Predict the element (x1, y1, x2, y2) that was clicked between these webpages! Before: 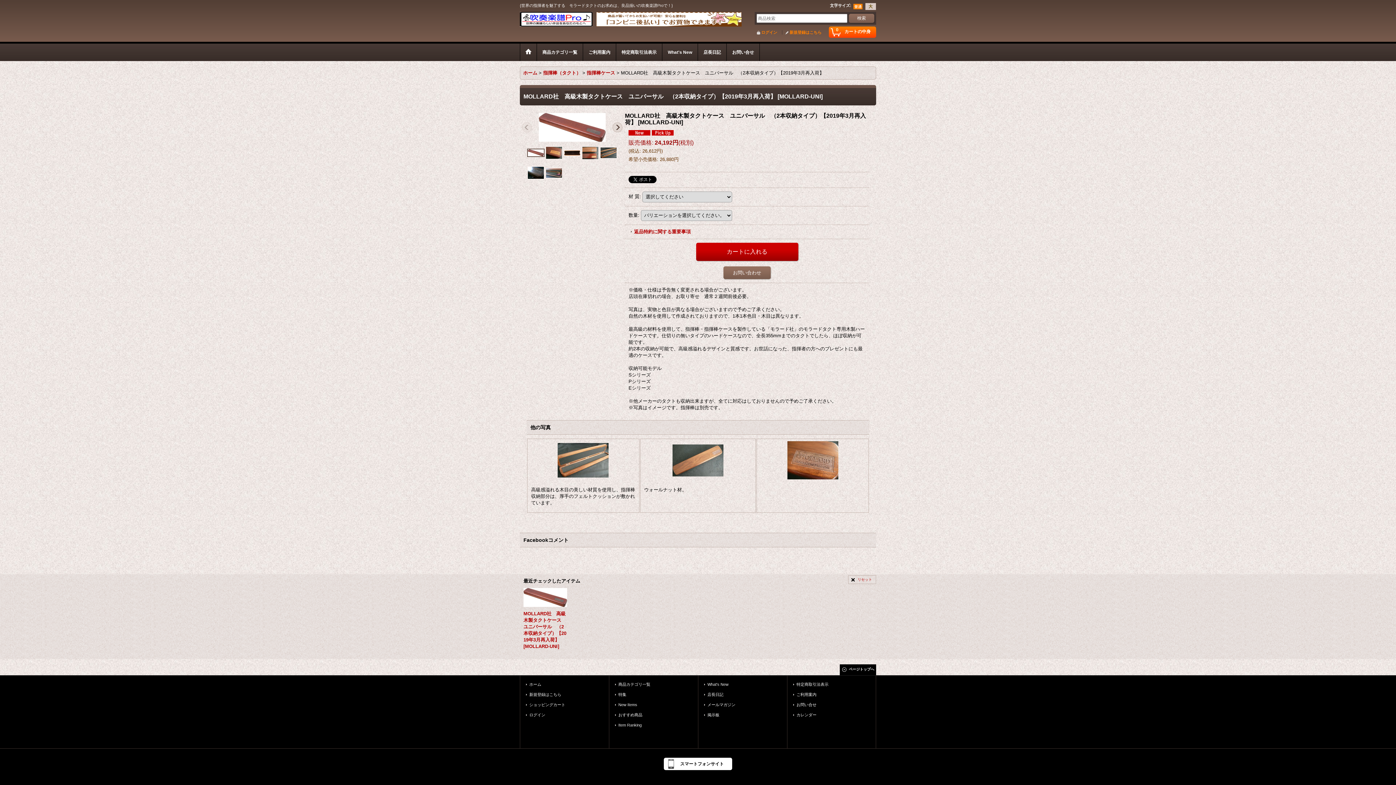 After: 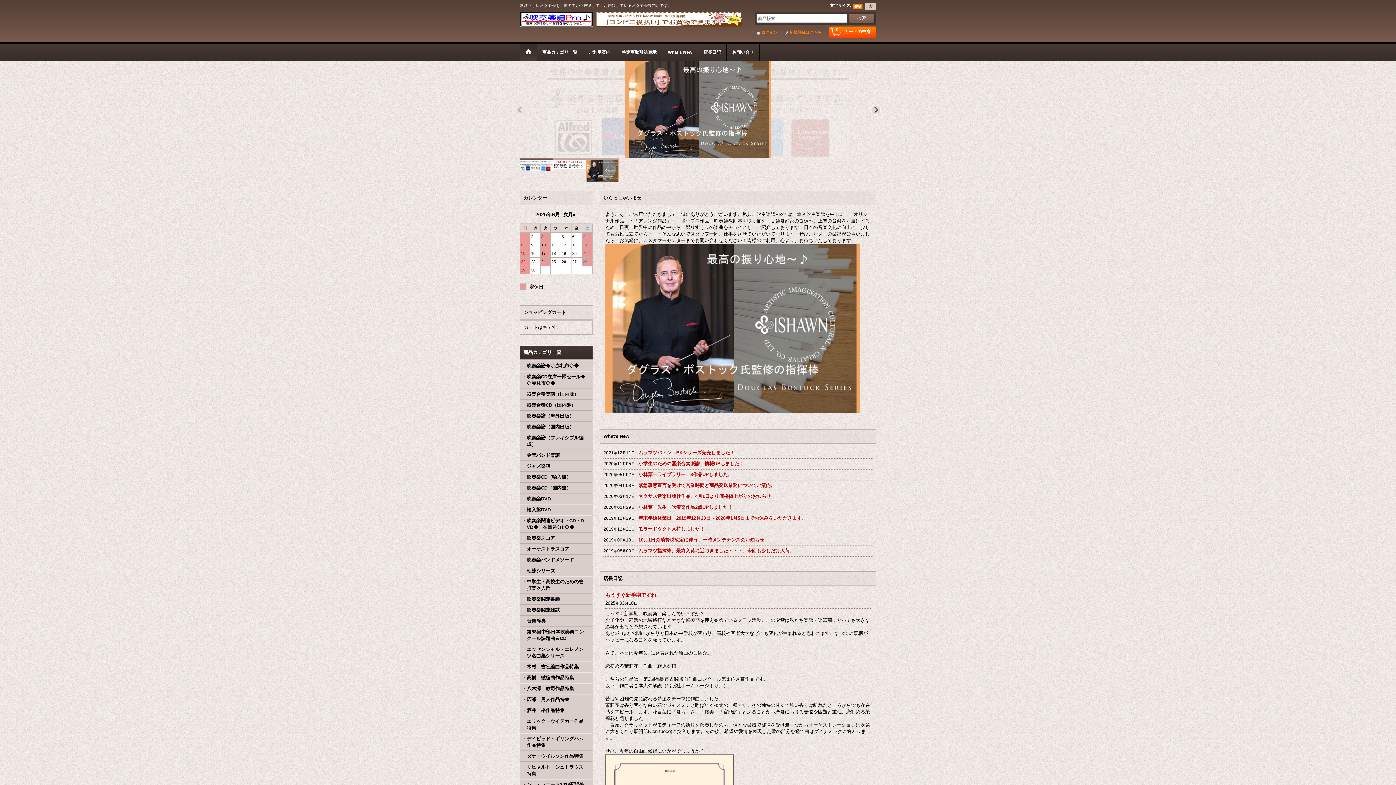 Action: label: ホーム  bbox: (523, 70, 538, 75)